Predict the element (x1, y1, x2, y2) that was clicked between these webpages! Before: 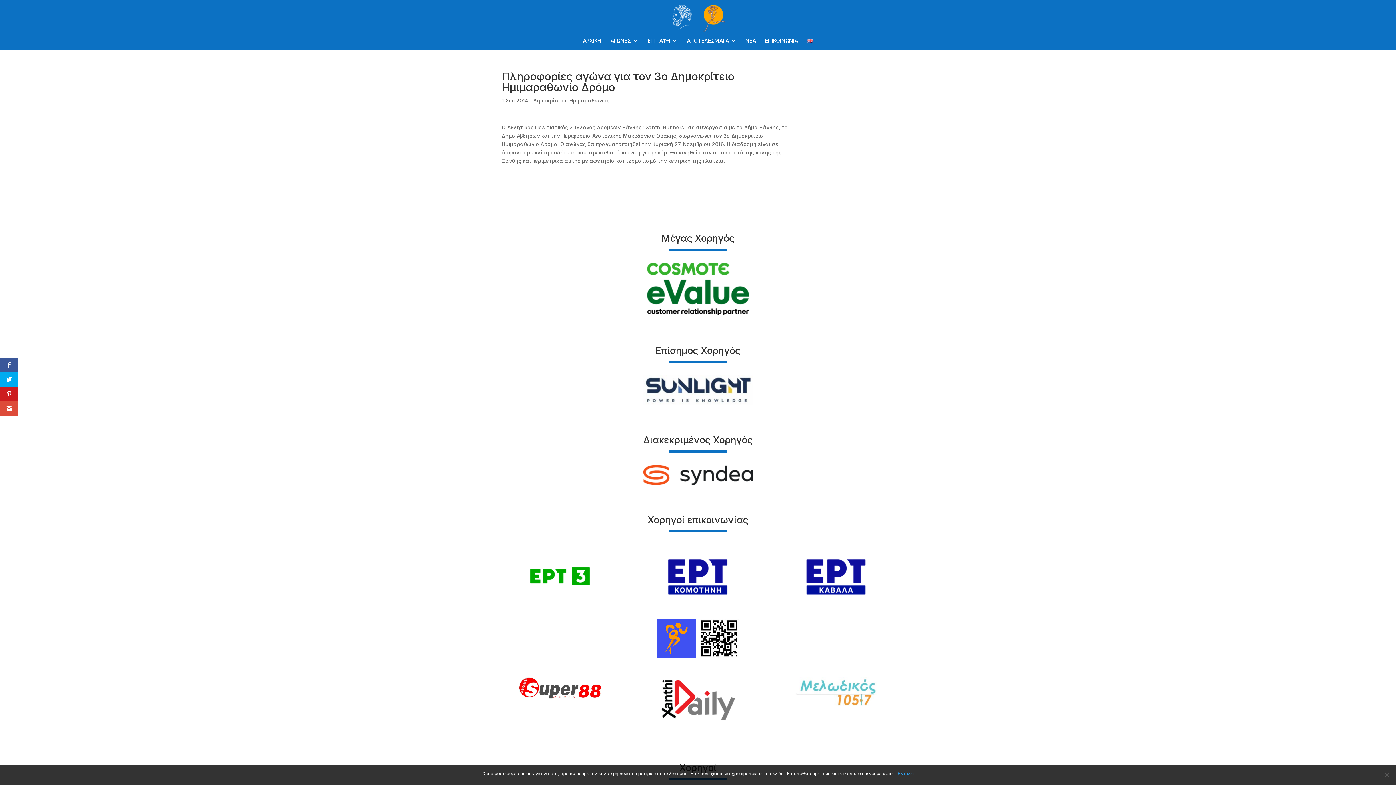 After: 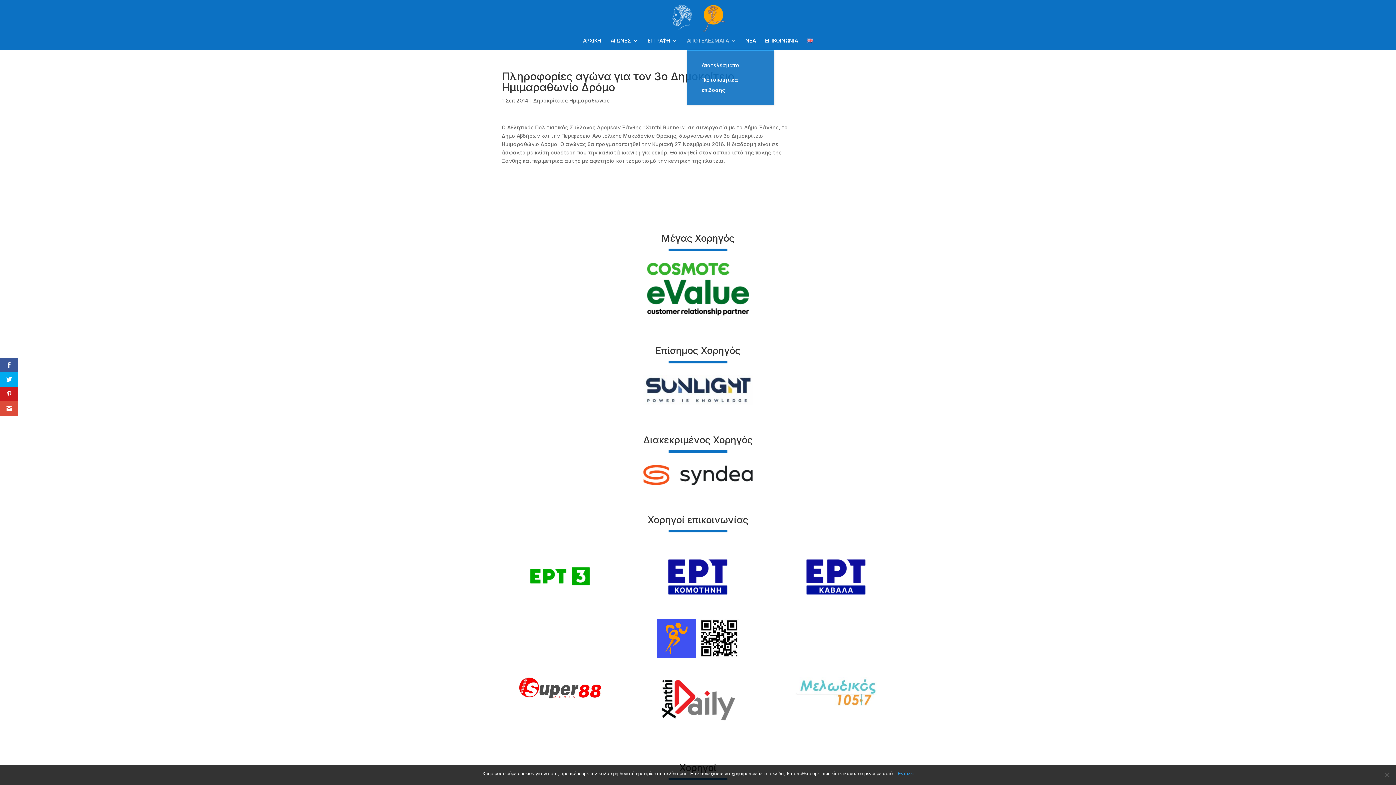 Action: label: ΑΠΟΤΕΛΕΣΜΑΤΑ bbox: (687, 38, 736, 49)